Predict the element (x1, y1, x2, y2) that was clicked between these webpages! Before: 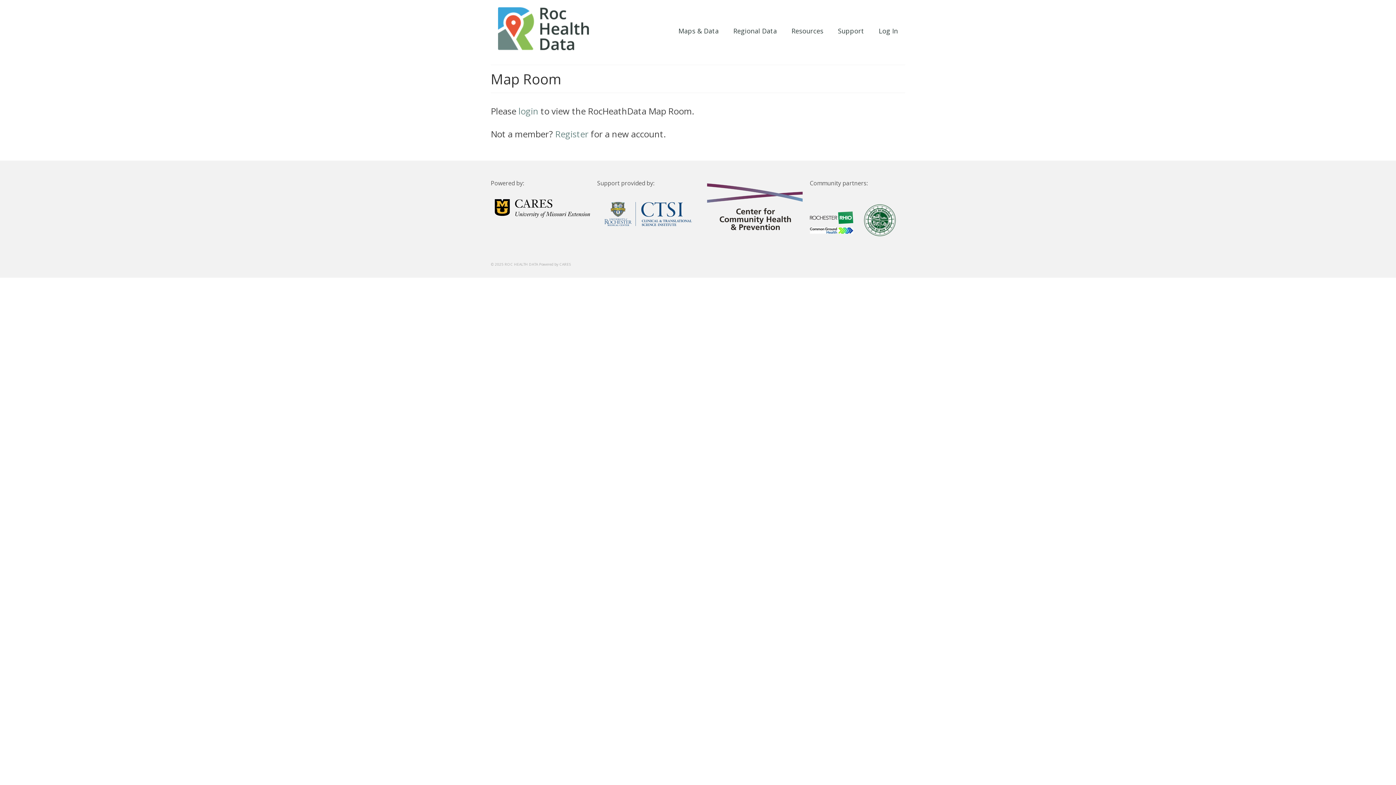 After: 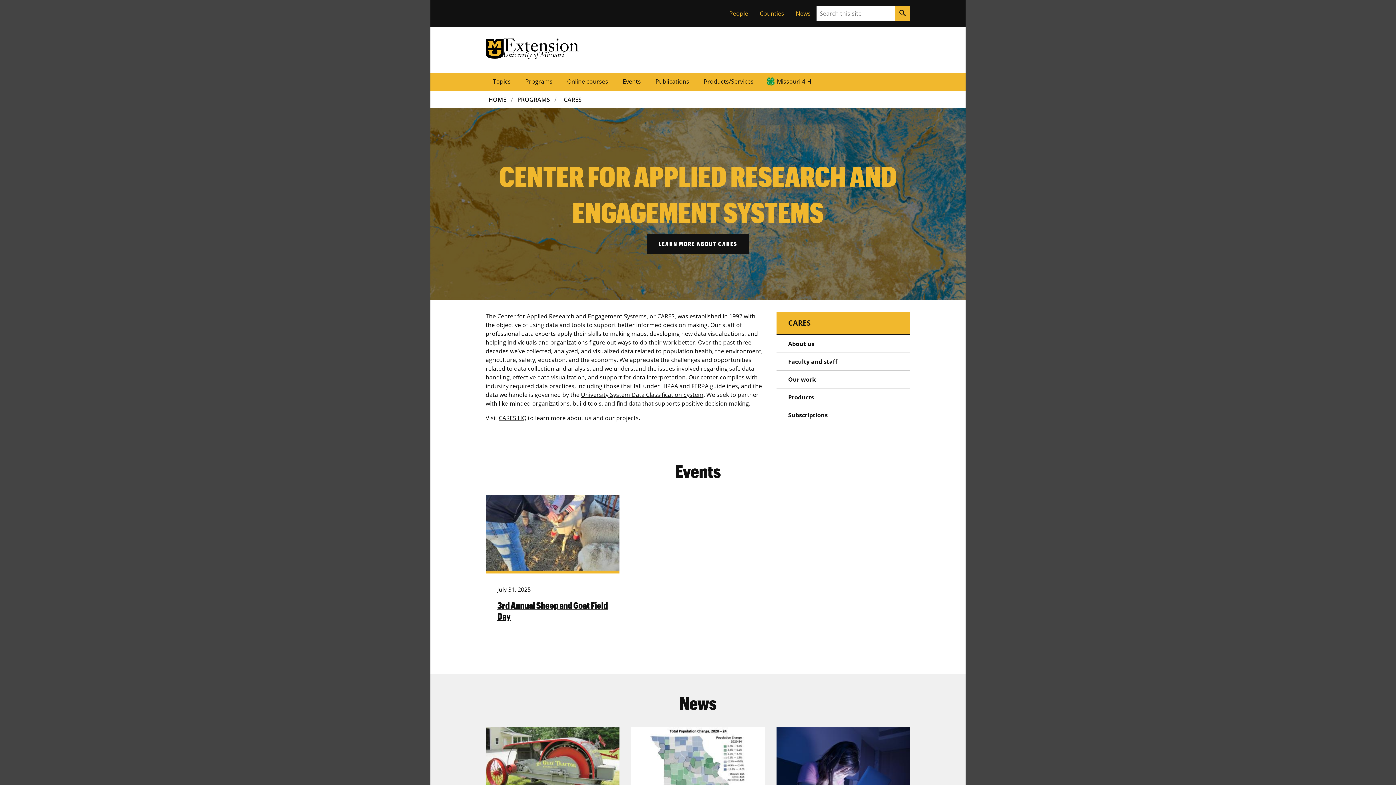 Action: bbox: (490, 198, 586, 217)